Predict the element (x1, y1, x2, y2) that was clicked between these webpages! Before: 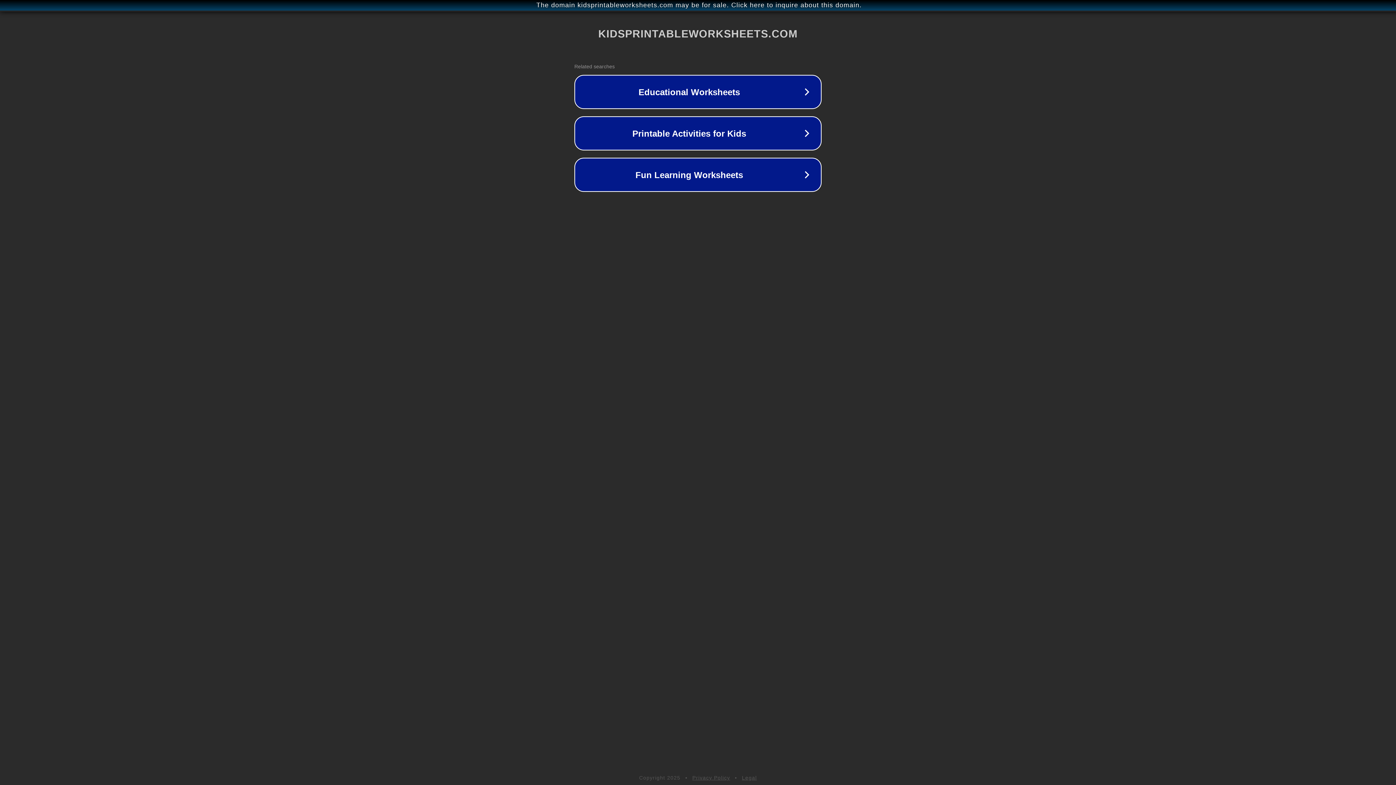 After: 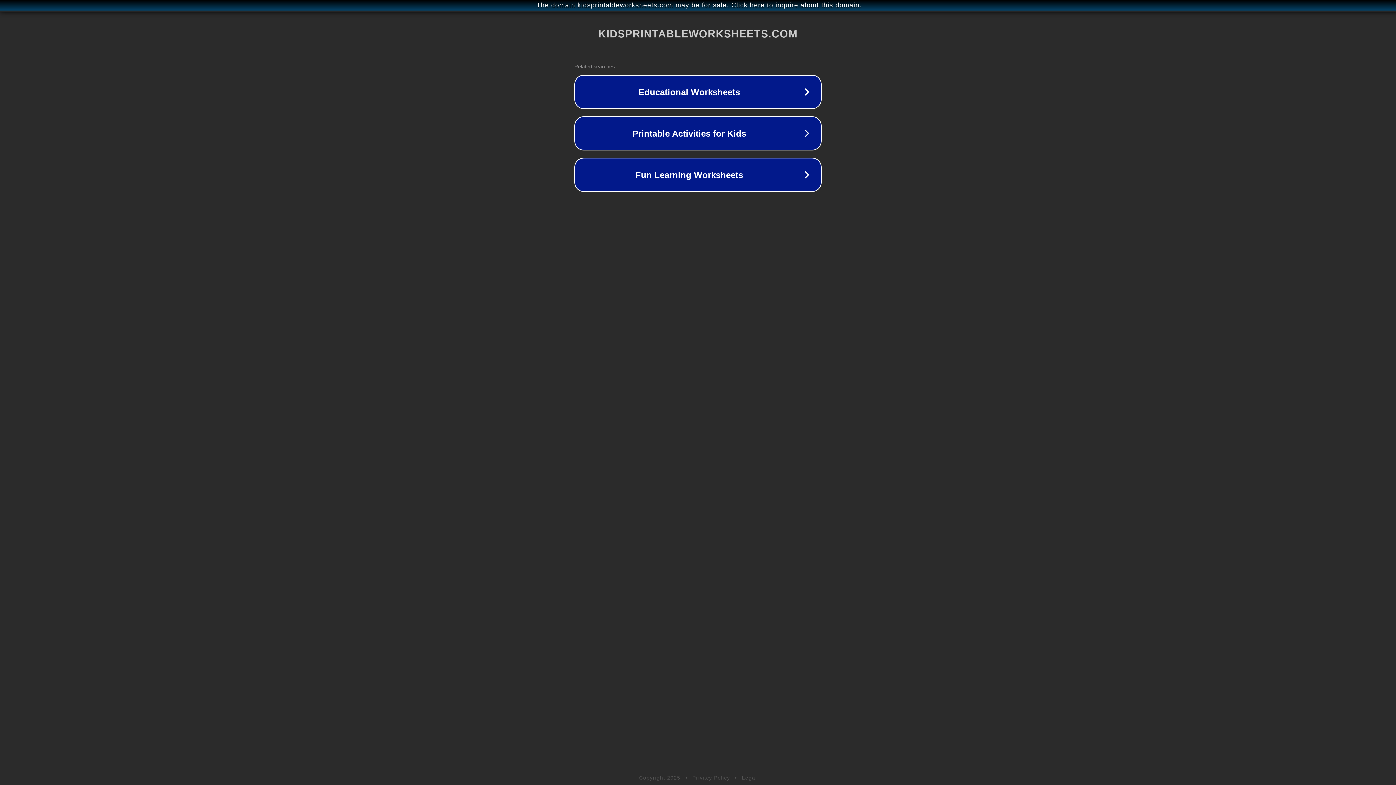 Action: label: Legal bbox: (742, 775, 757, 781)